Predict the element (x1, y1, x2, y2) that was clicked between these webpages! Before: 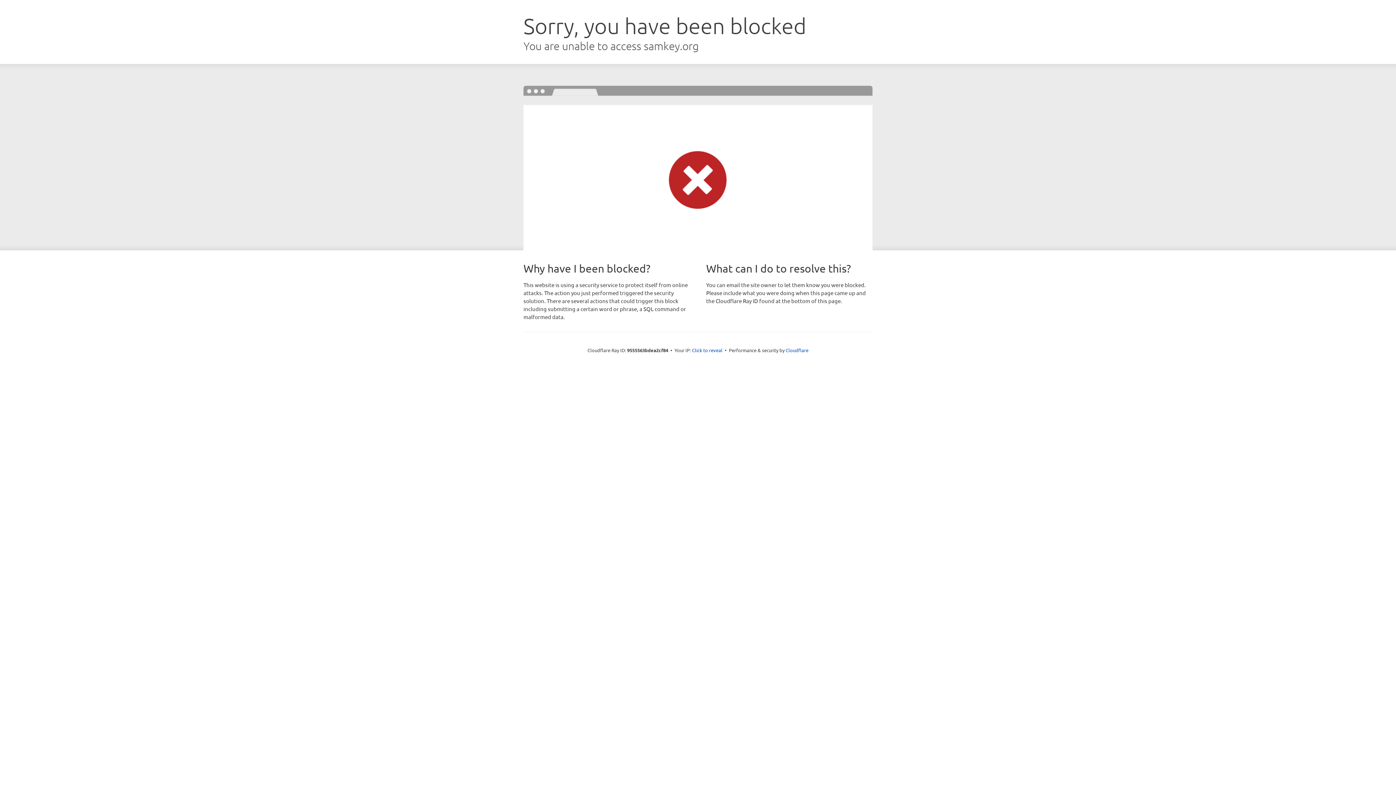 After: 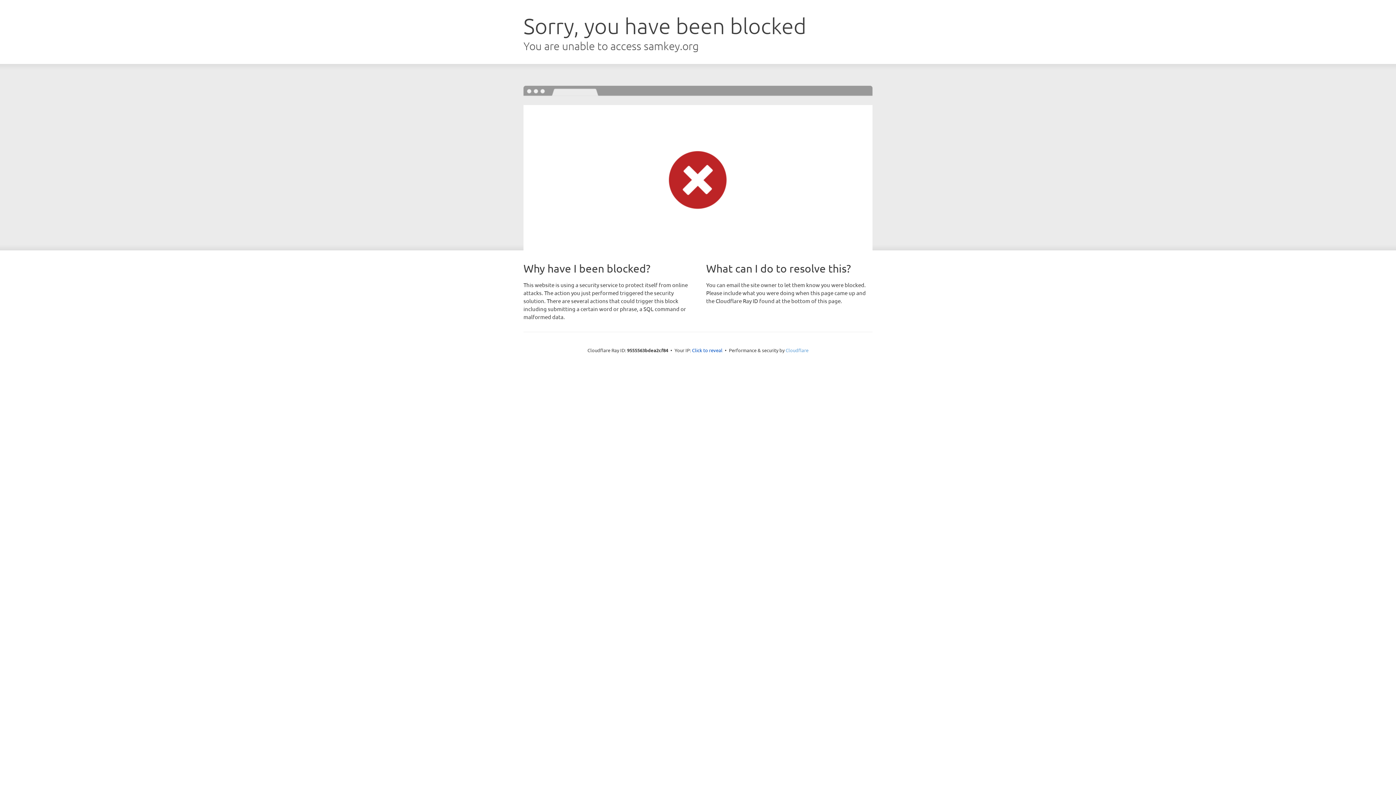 Action: bbox: (785, 347, 808, 353) label: Cloudflare